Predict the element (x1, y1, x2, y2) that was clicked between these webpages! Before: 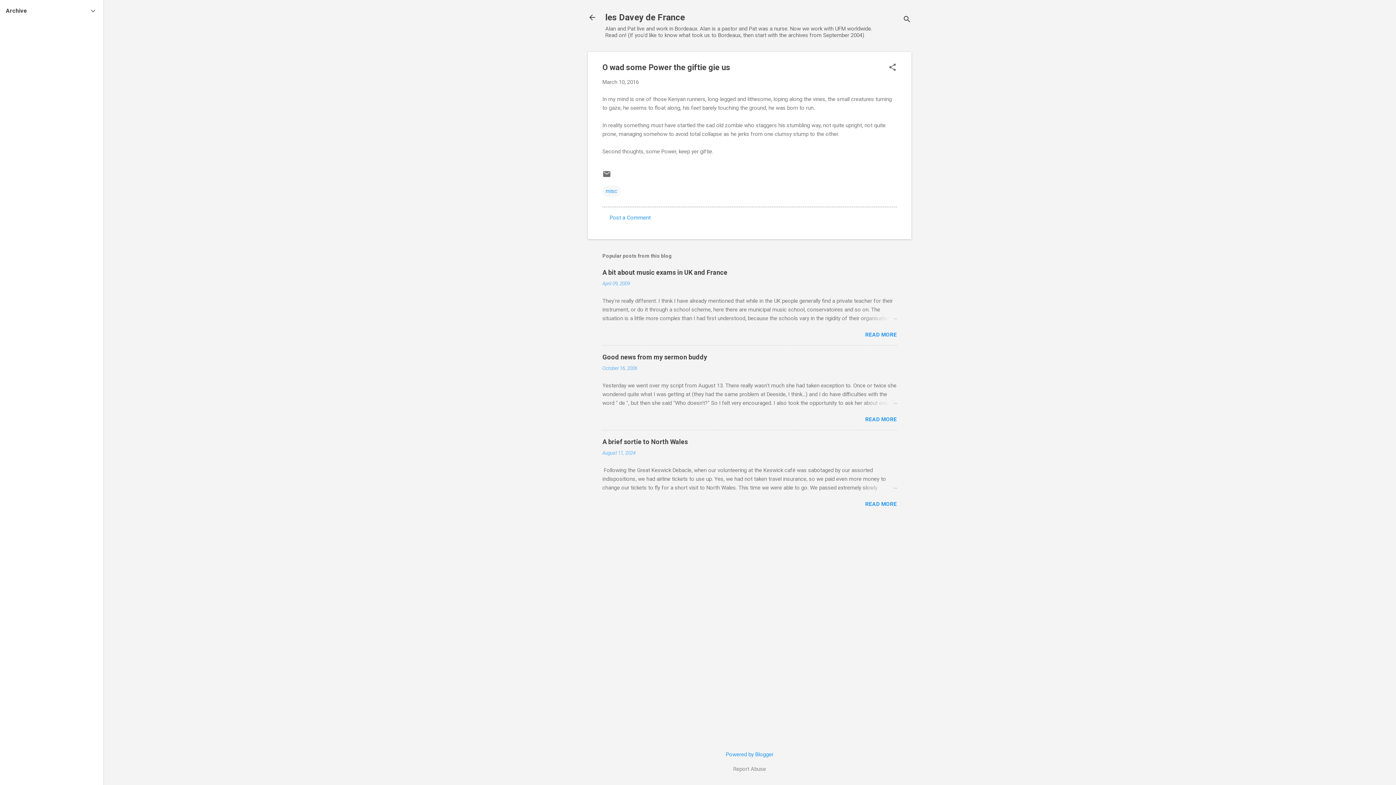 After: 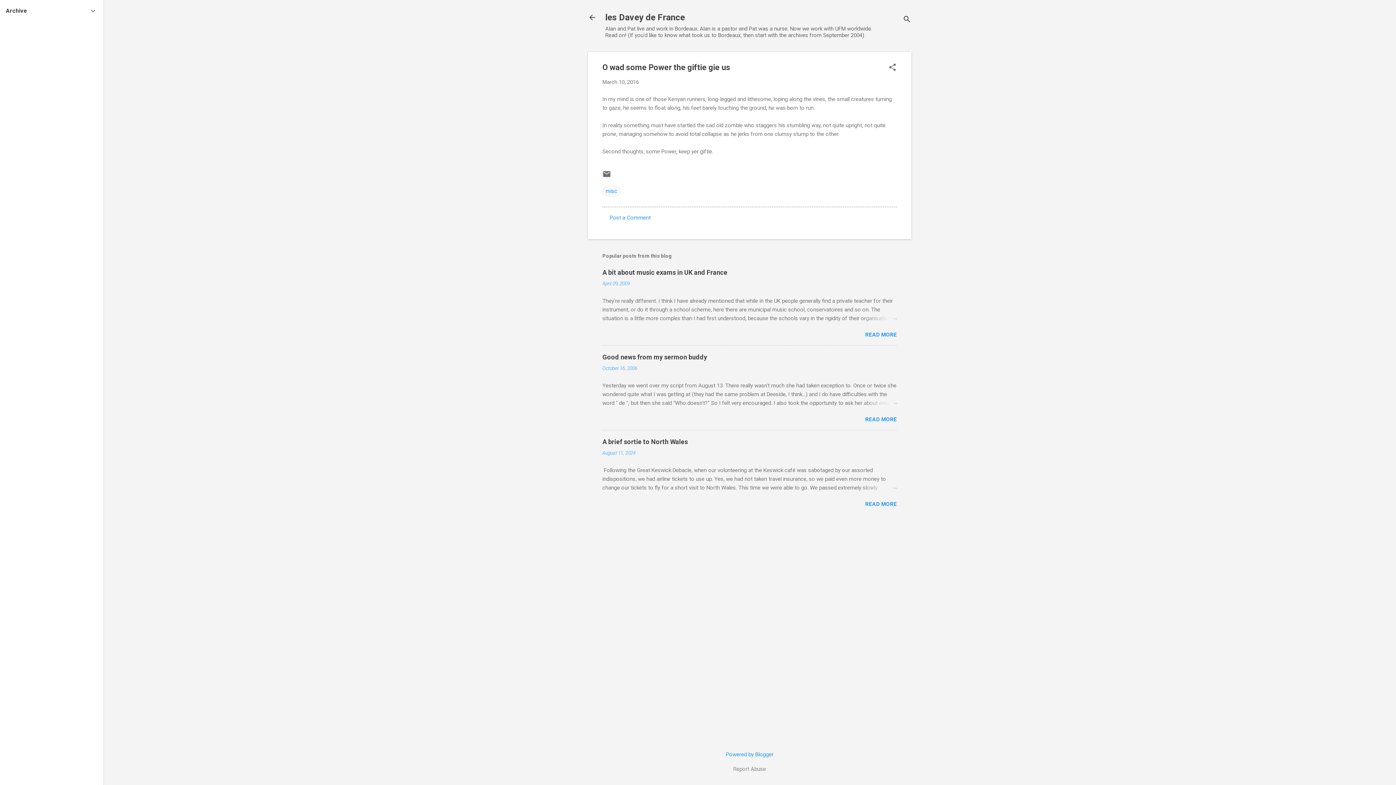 Action: bbox: (602, 78, 638, 85) label: March 10, 2016